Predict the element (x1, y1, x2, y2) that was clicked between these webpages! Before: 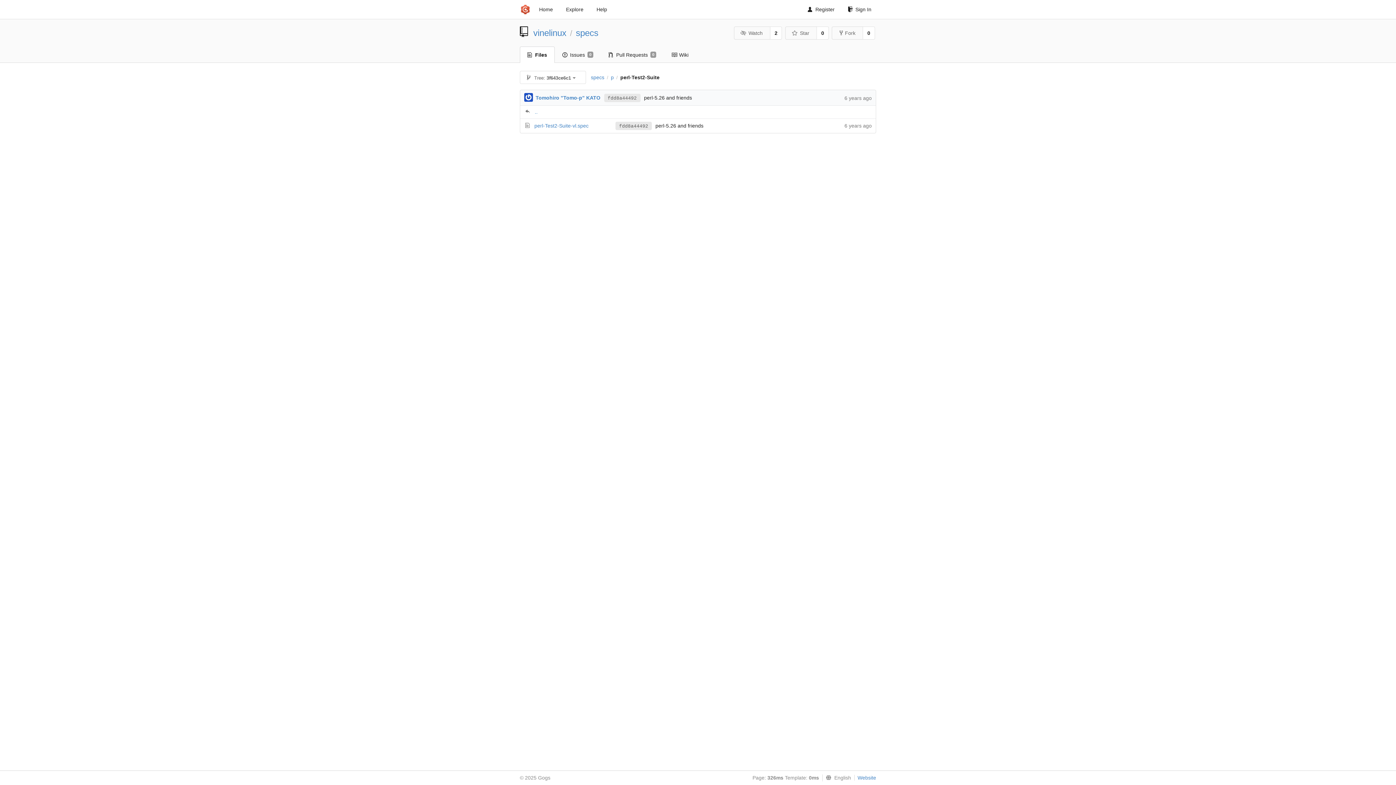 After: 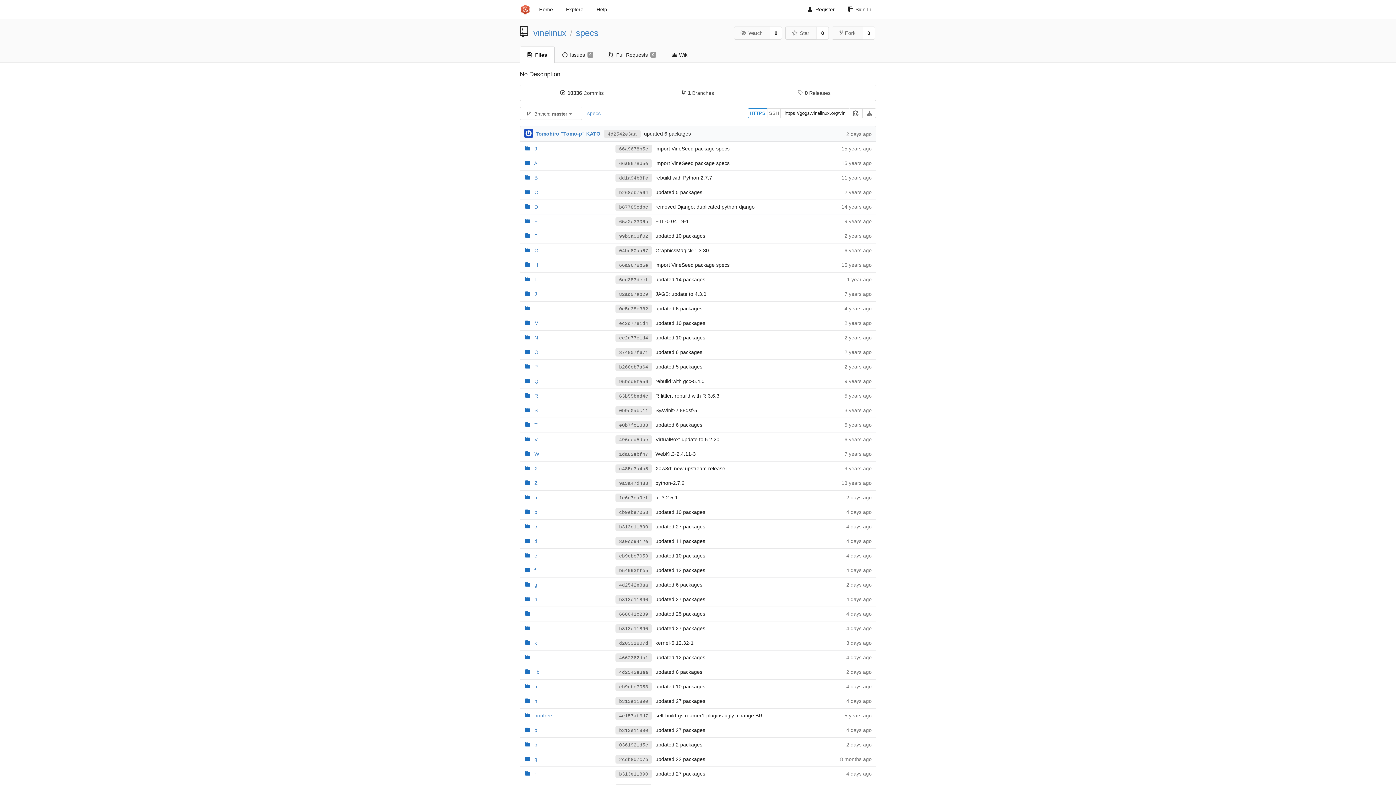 Action: bbox: (576, 28, 598, 37) label: specs